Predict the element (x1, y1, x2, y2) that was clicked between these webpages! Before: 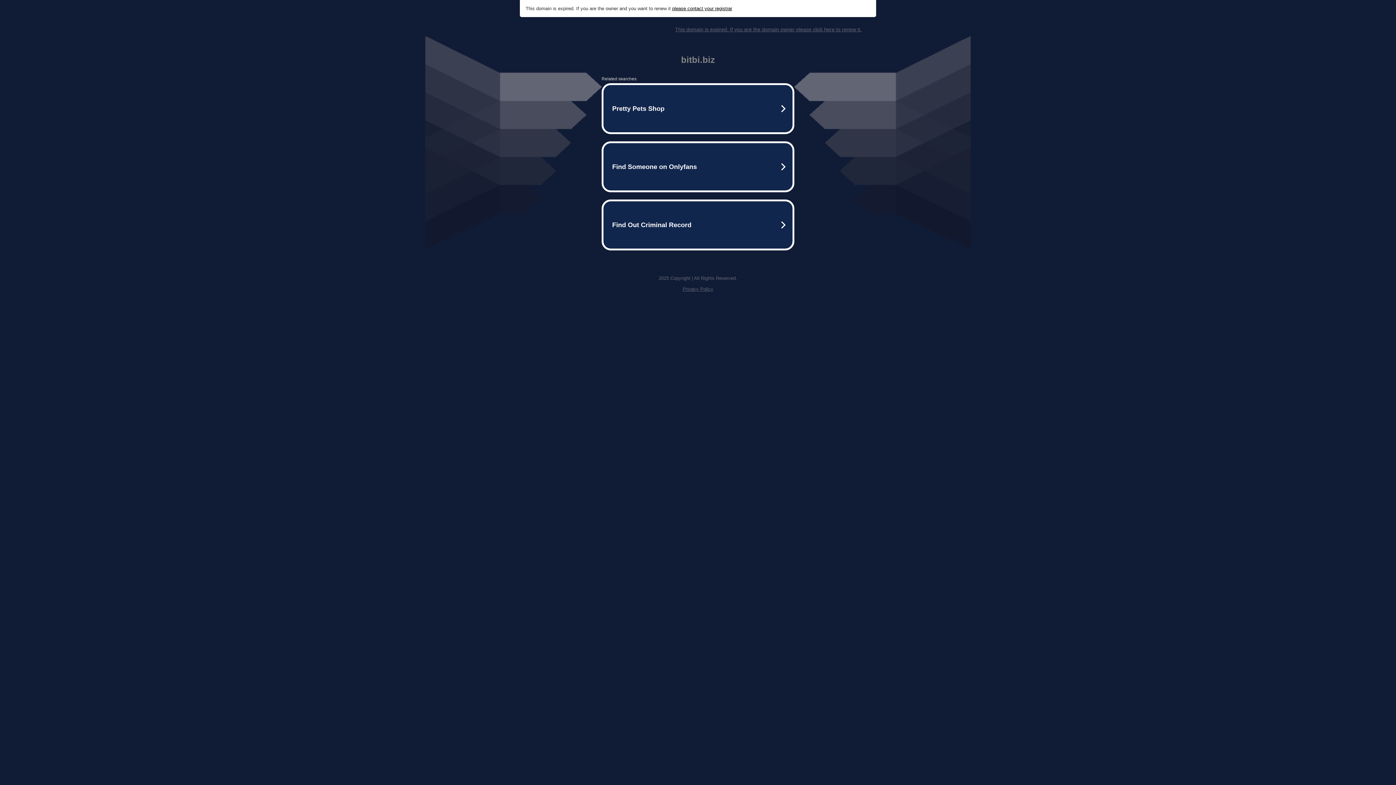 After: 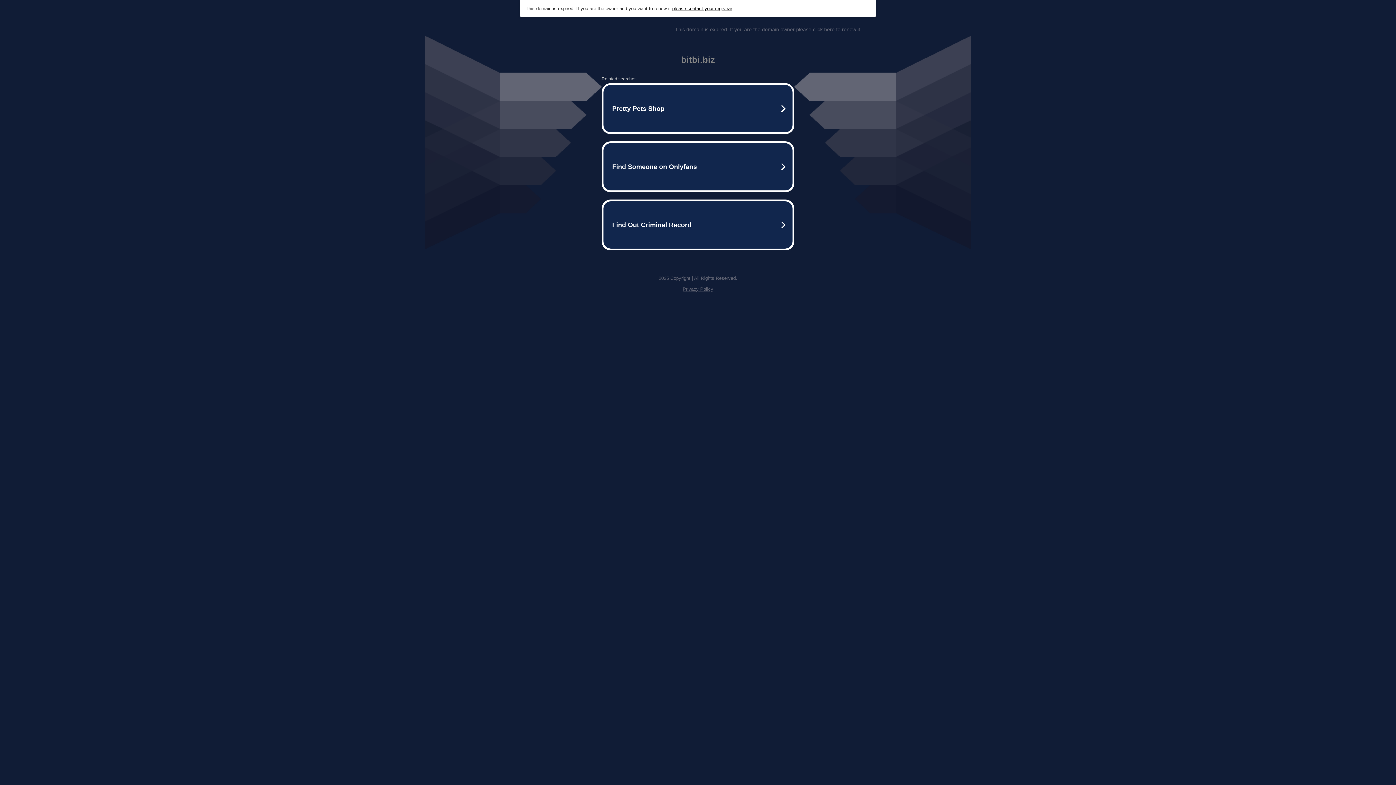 Action: label: please contact your registrar bbox: (672, 5, 732, 11)